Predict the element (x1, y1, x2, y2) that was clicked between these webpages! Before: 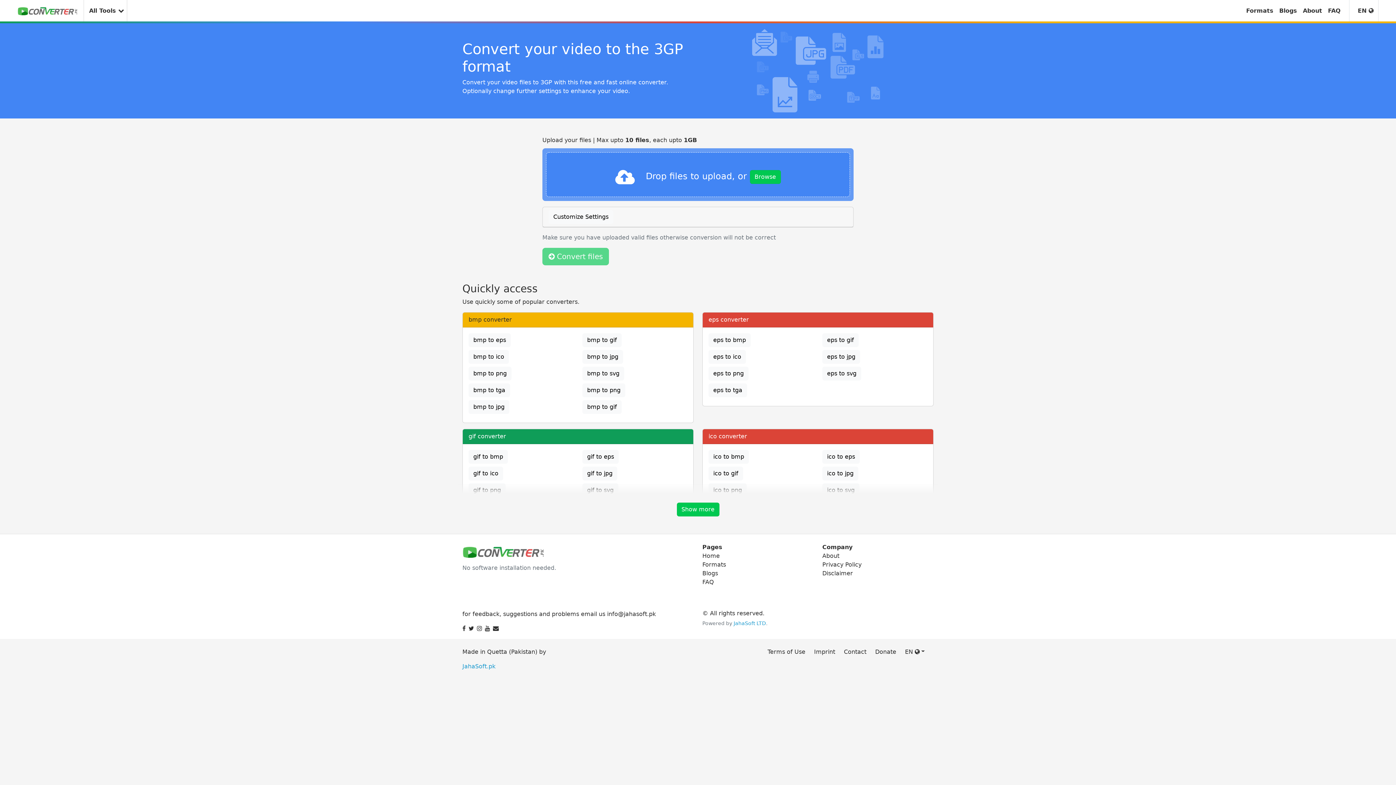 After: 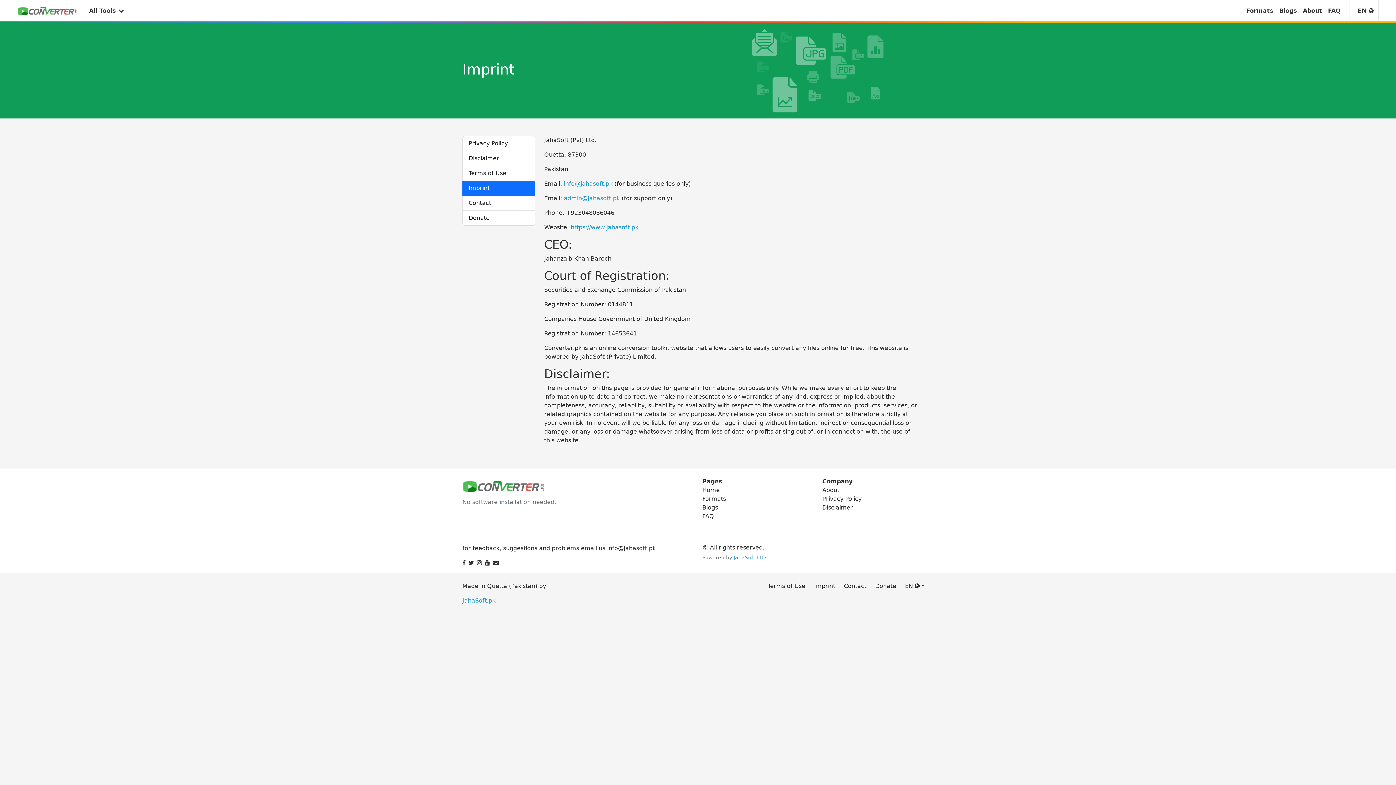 Action: label: Imprint bbox: (814, 647, 835, 656)